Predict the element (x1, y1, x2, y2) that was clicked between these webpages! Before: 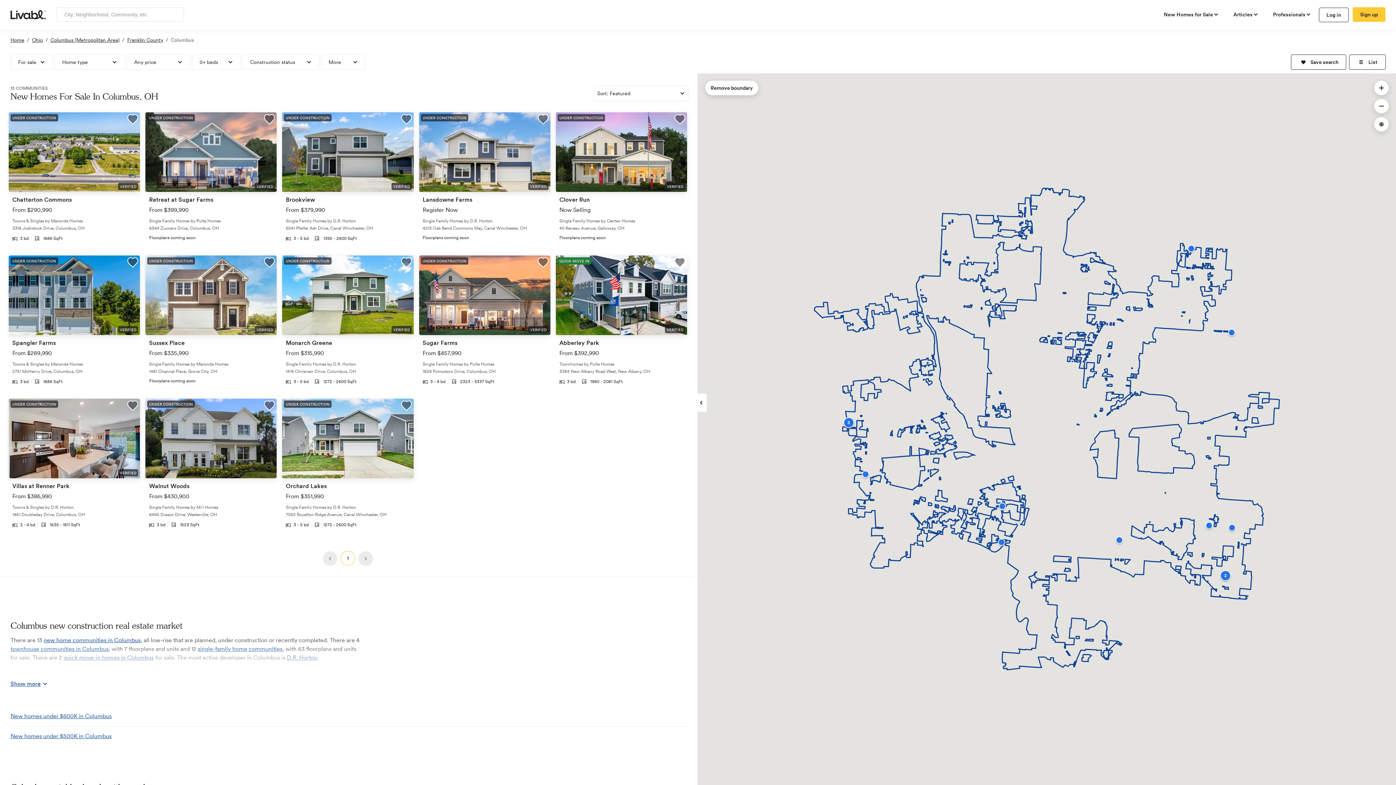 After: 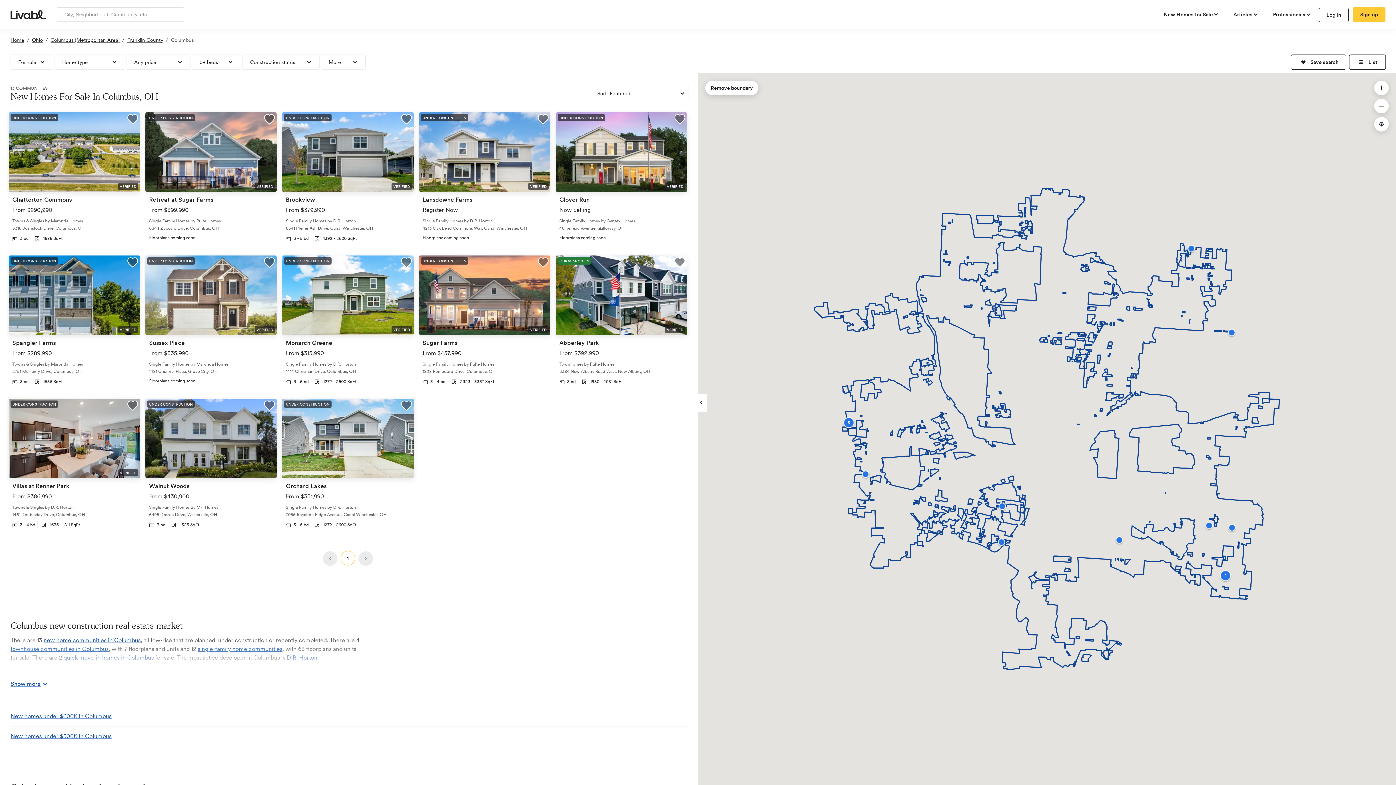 Action: label: view next set of search results bbox: (358, 551, 373, 566)